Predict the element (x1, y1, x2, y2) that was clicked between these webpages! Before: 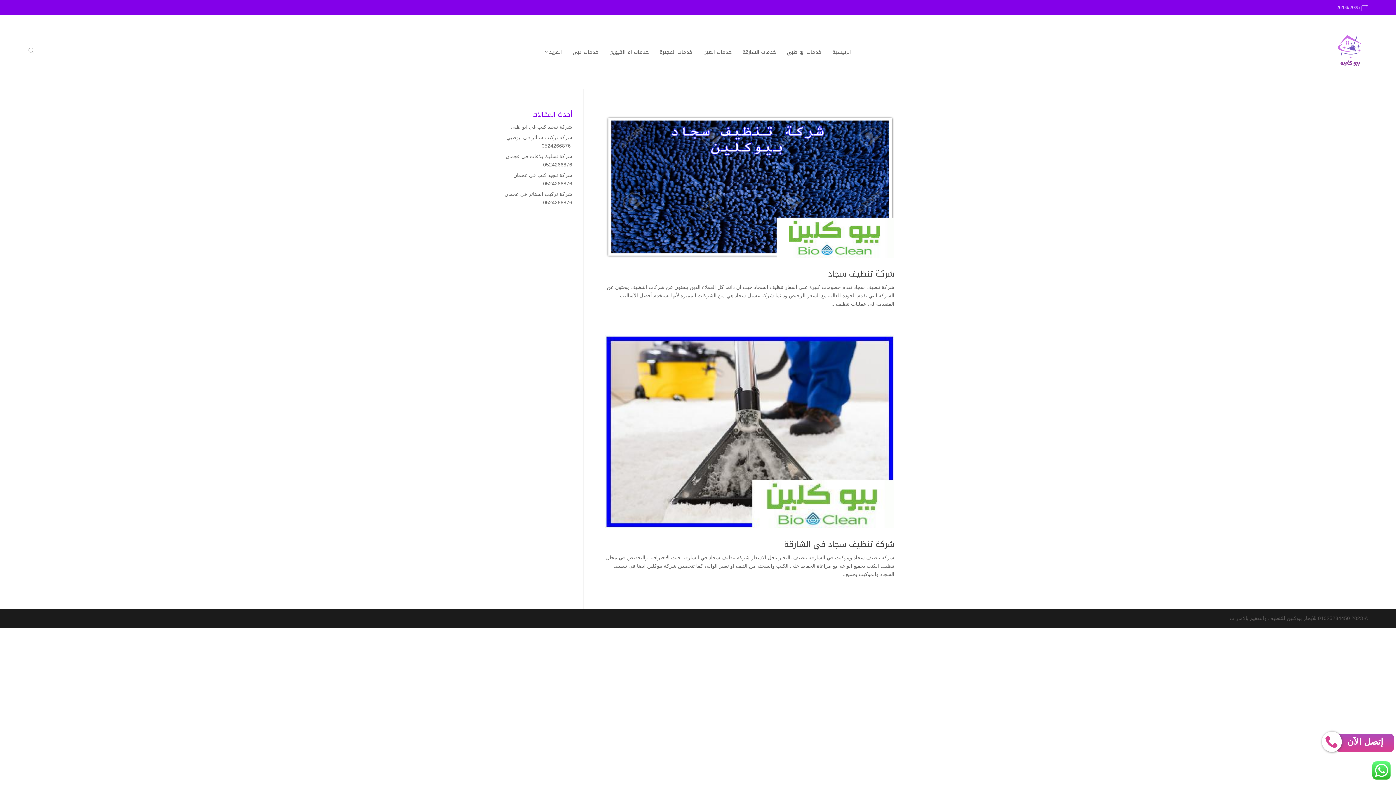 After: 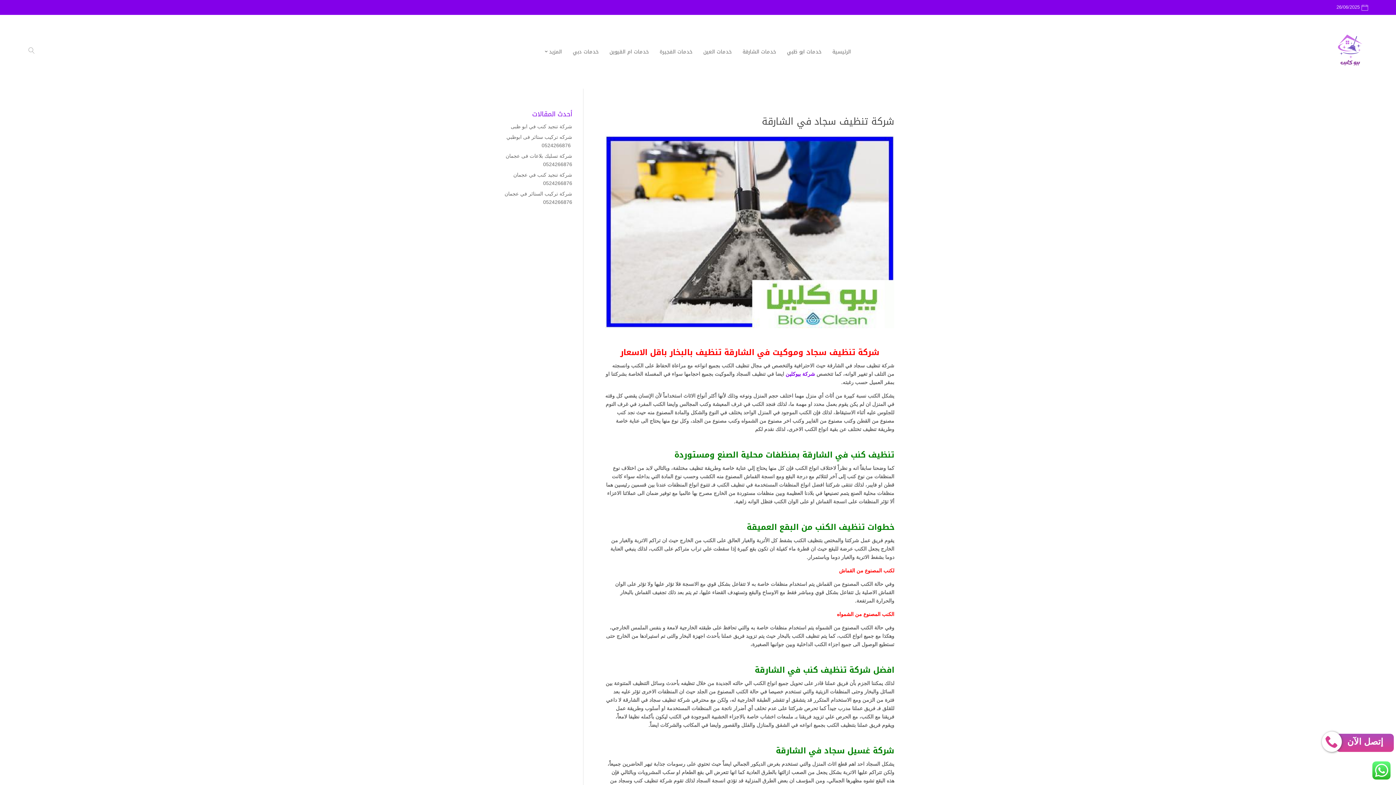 Action: bbox: (605, 520, 894, 526)